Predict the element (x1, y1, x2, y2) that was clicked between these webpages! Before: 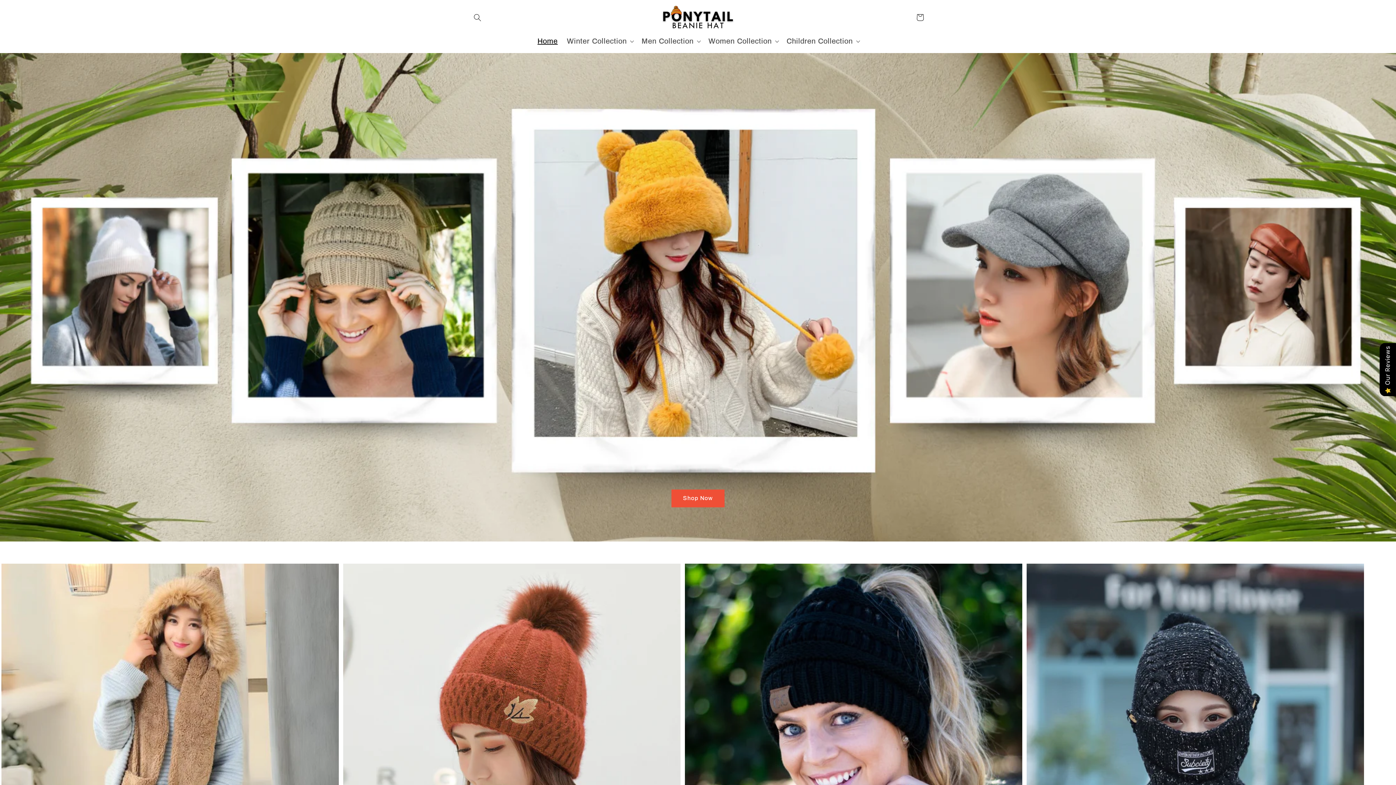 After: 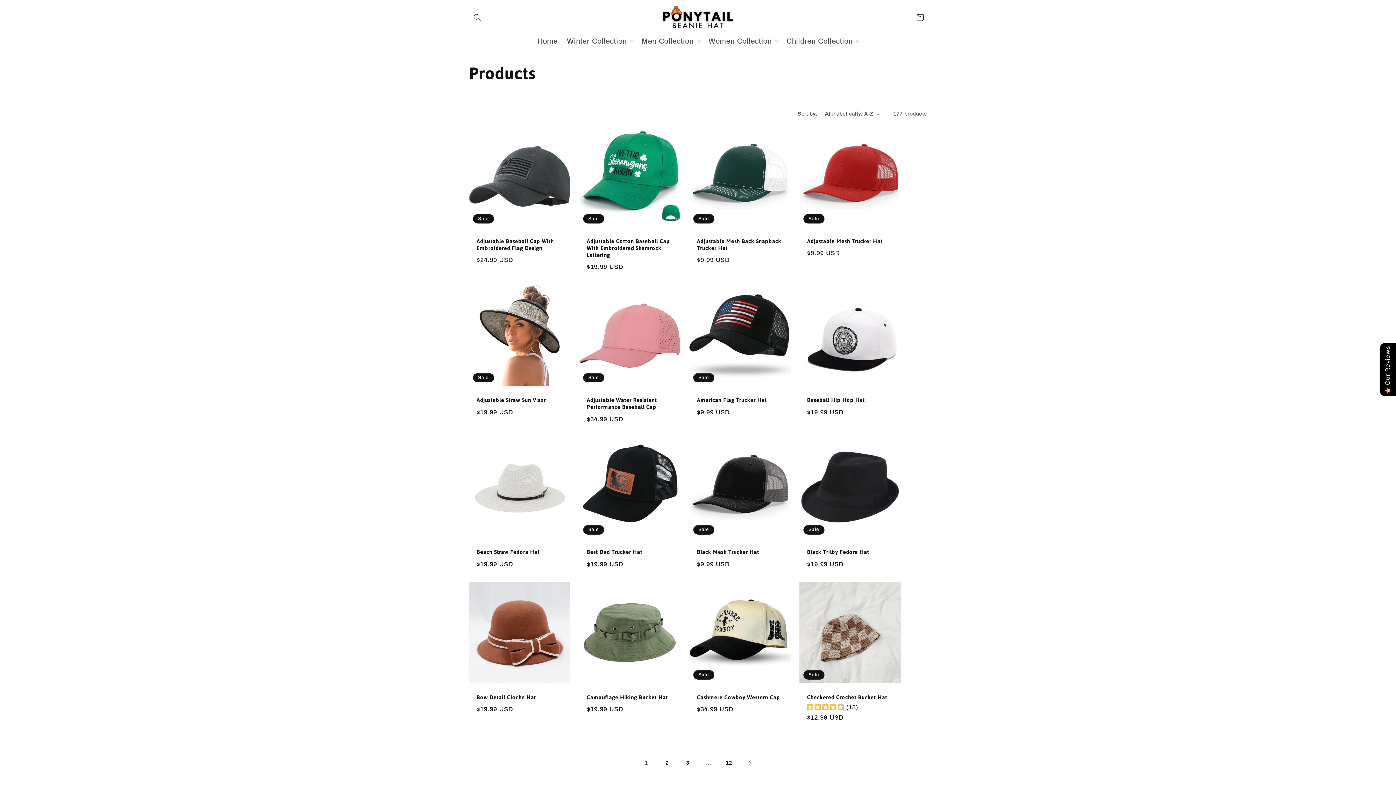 Action: label: Shop Now bbox: (671, 489, 724, 507)